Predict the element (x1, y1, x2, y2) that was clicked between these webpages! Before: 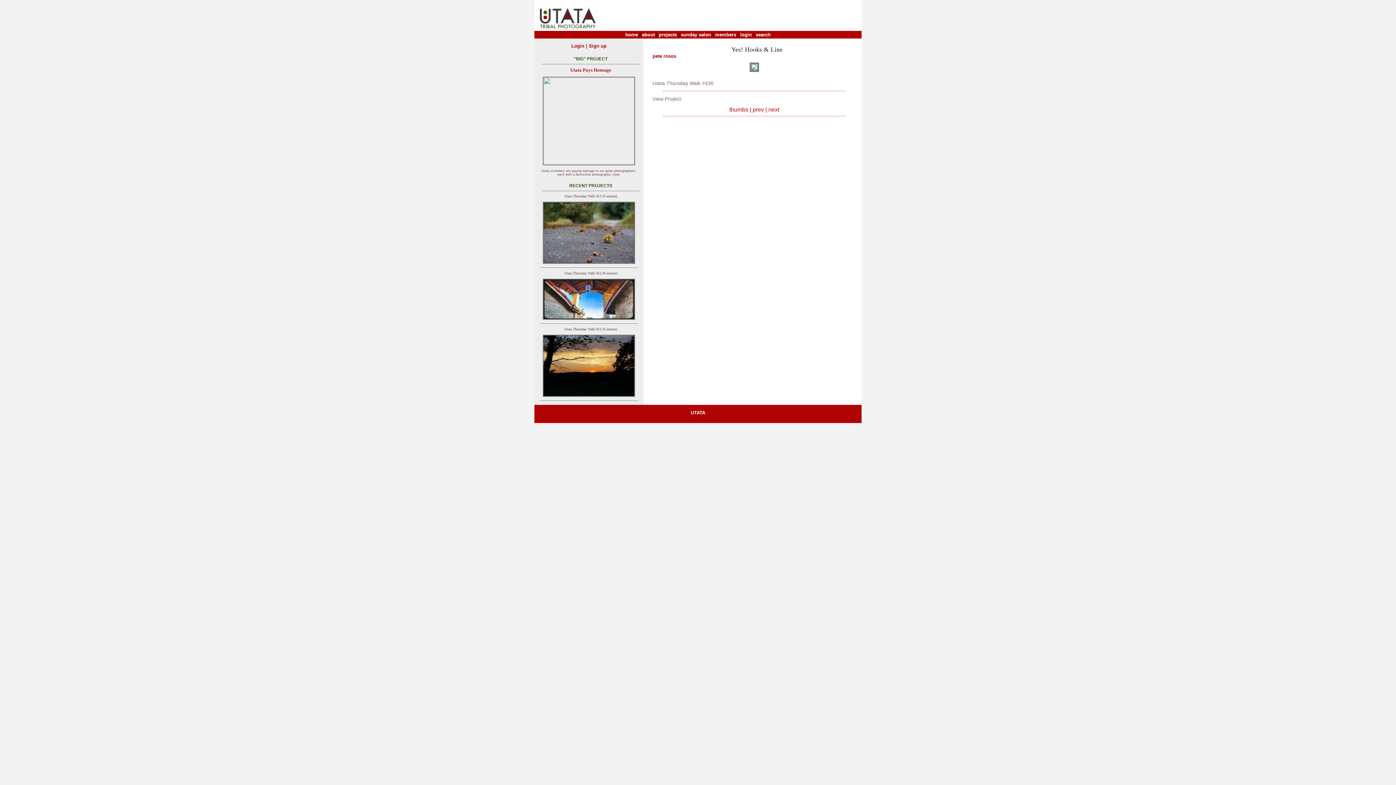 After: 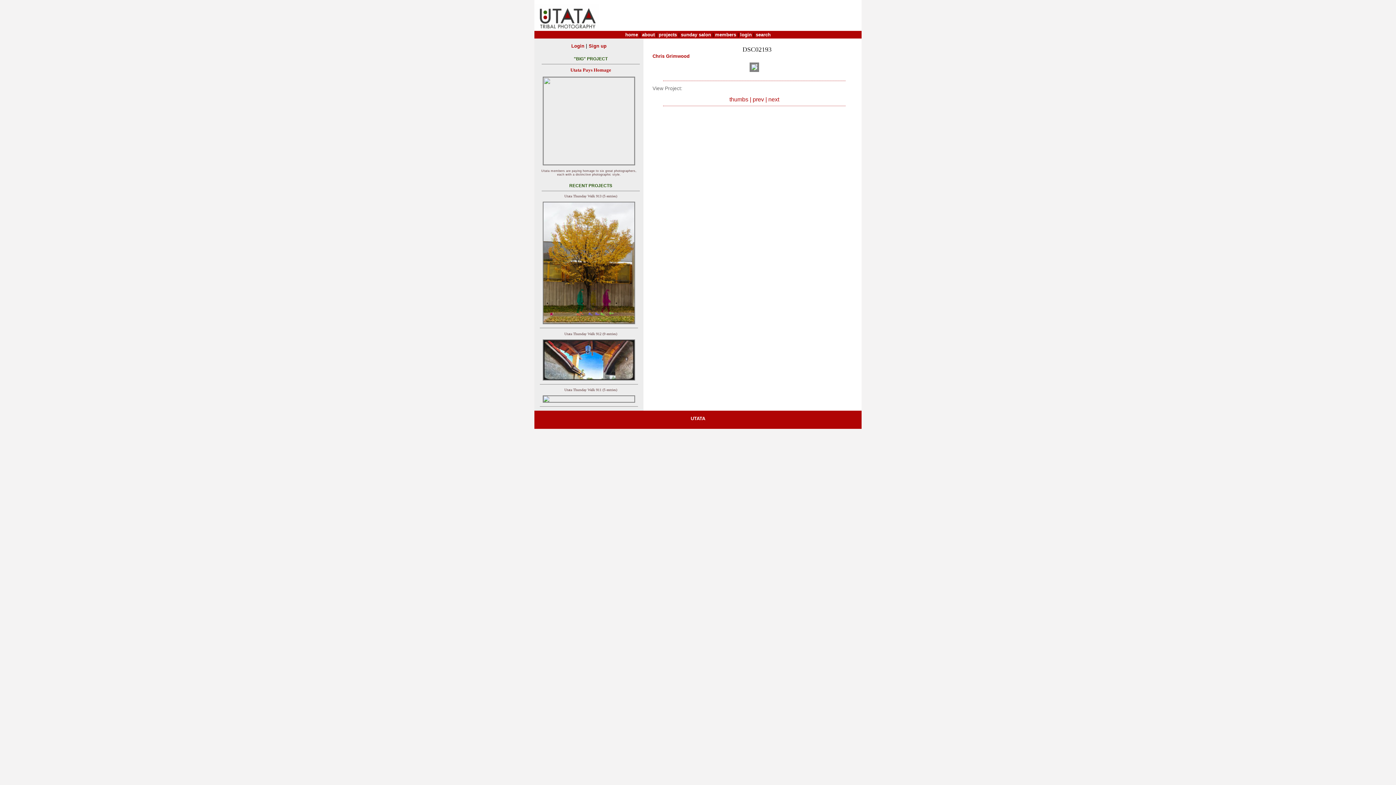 Action: bbox: (534, 334, 643, 397)